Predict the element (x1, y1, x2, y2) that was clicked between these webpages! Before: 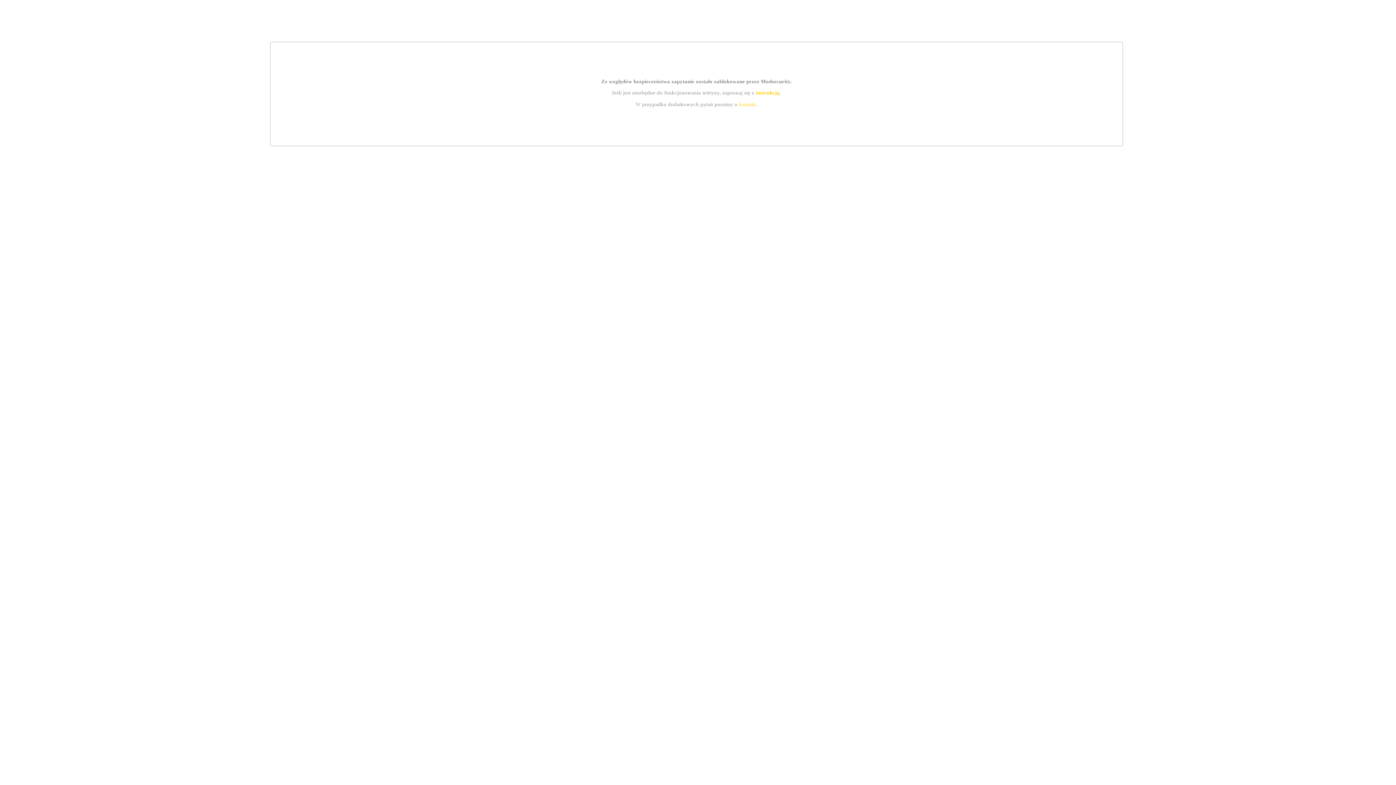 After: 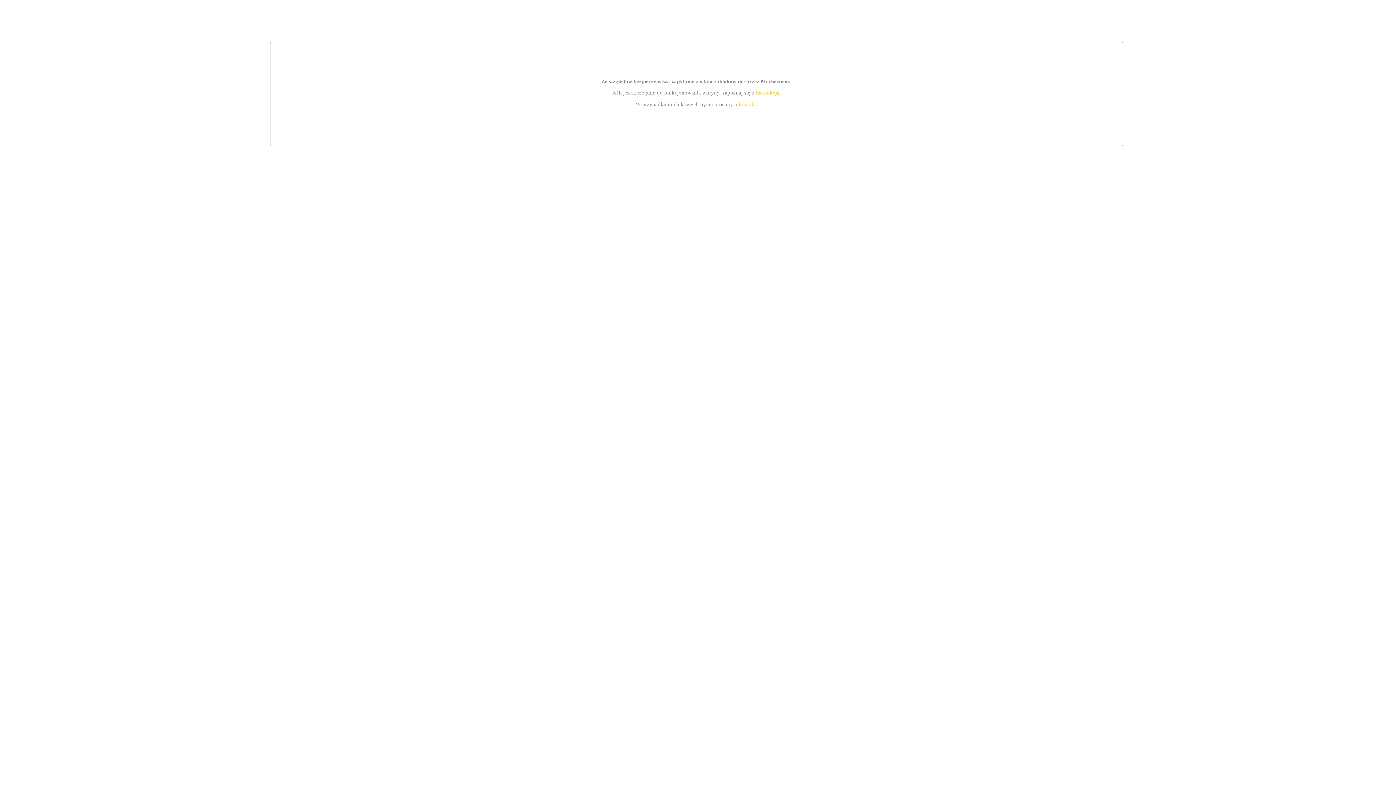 Action: bbox: (739, 101, 756, 107) label: kontakt